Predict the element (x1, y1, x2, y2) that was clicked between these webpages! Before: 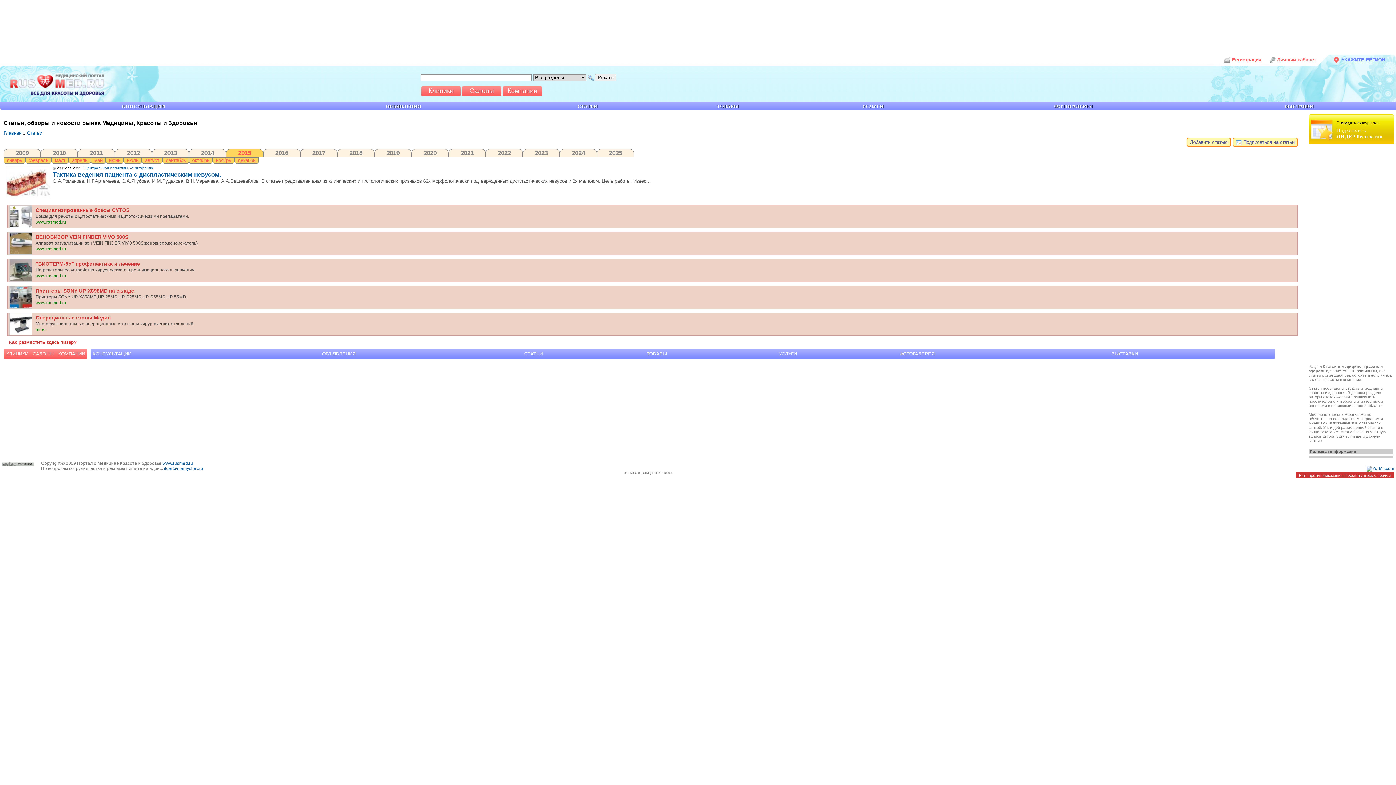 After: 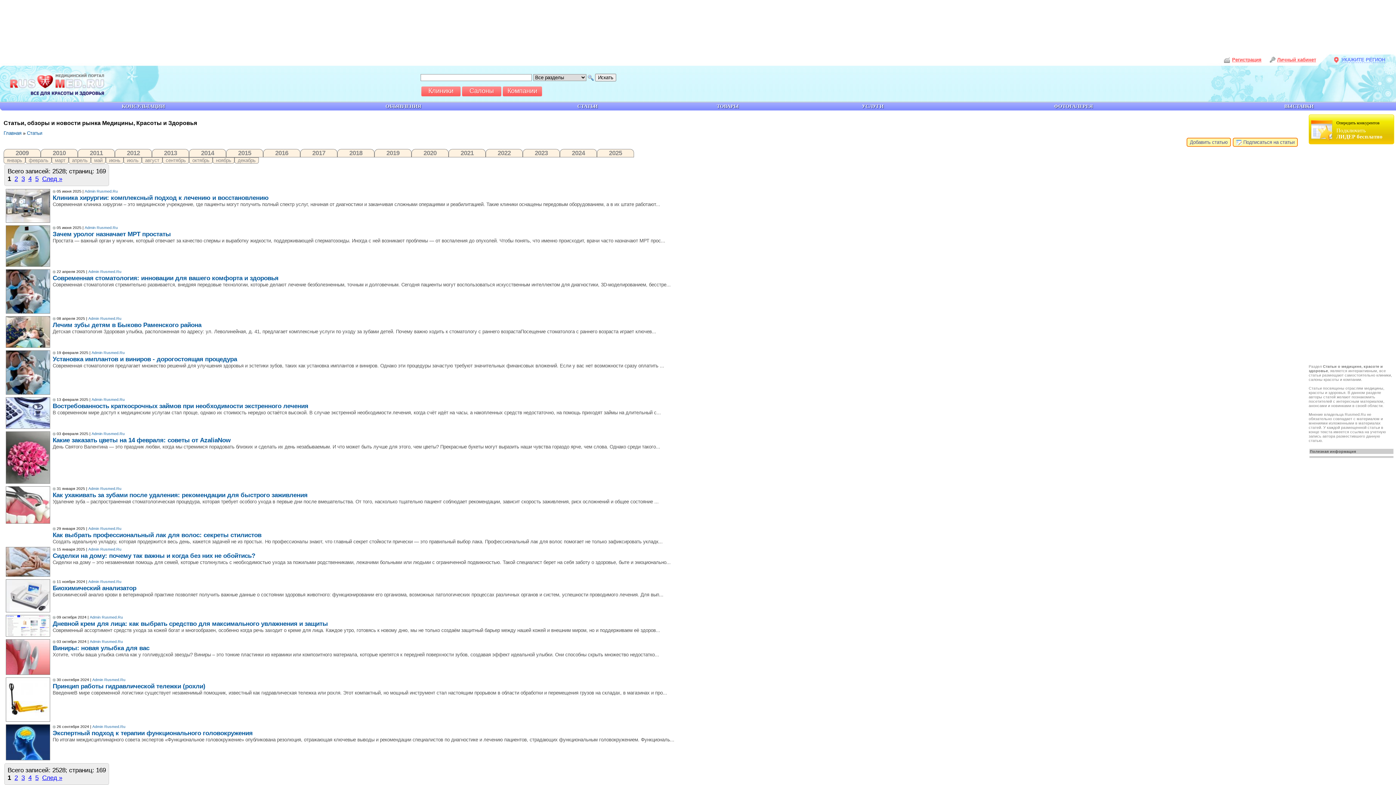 Action: label: Статьи bbox: (26, 130, 42, 135)